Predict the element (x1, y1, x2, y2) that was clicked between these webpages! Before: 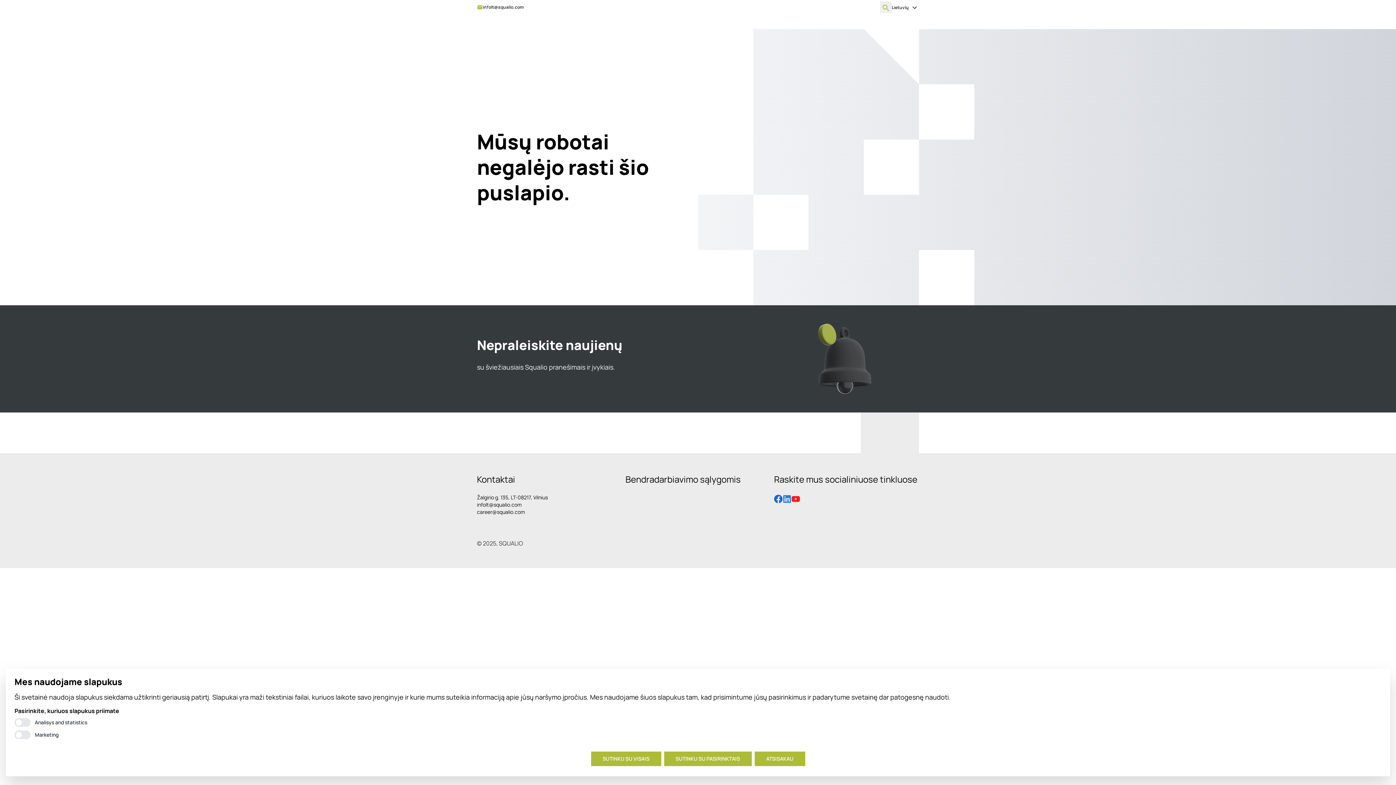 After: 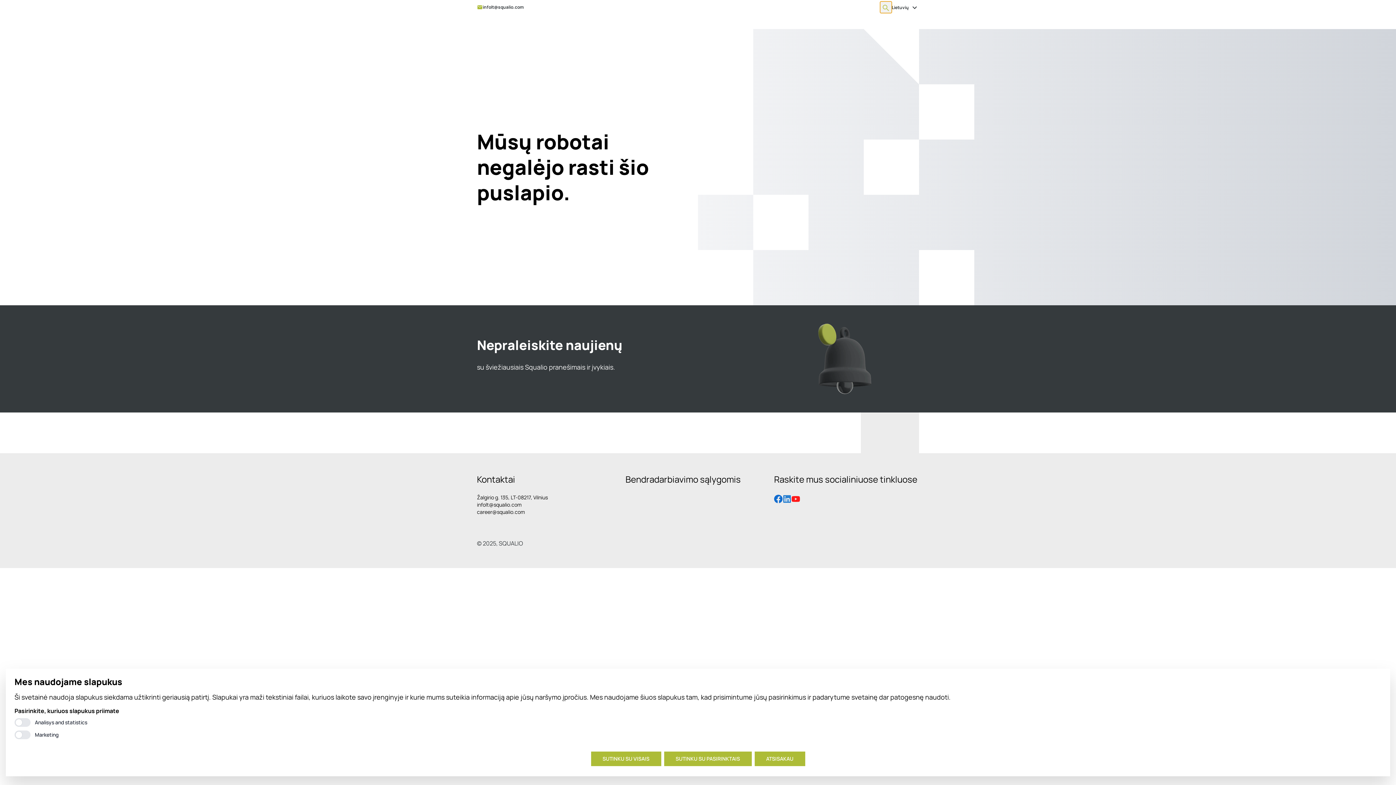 Action: bbox: (880, 1, 892, 13)